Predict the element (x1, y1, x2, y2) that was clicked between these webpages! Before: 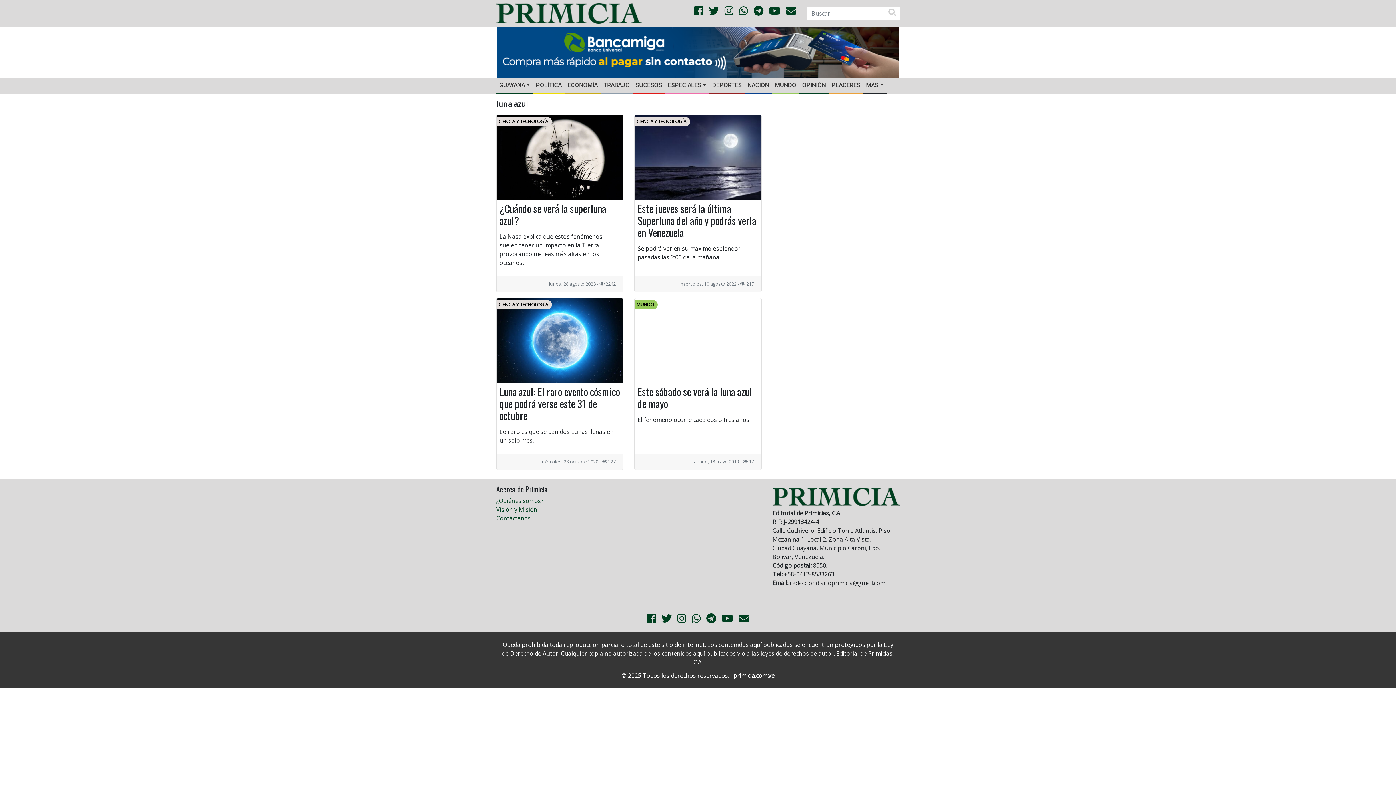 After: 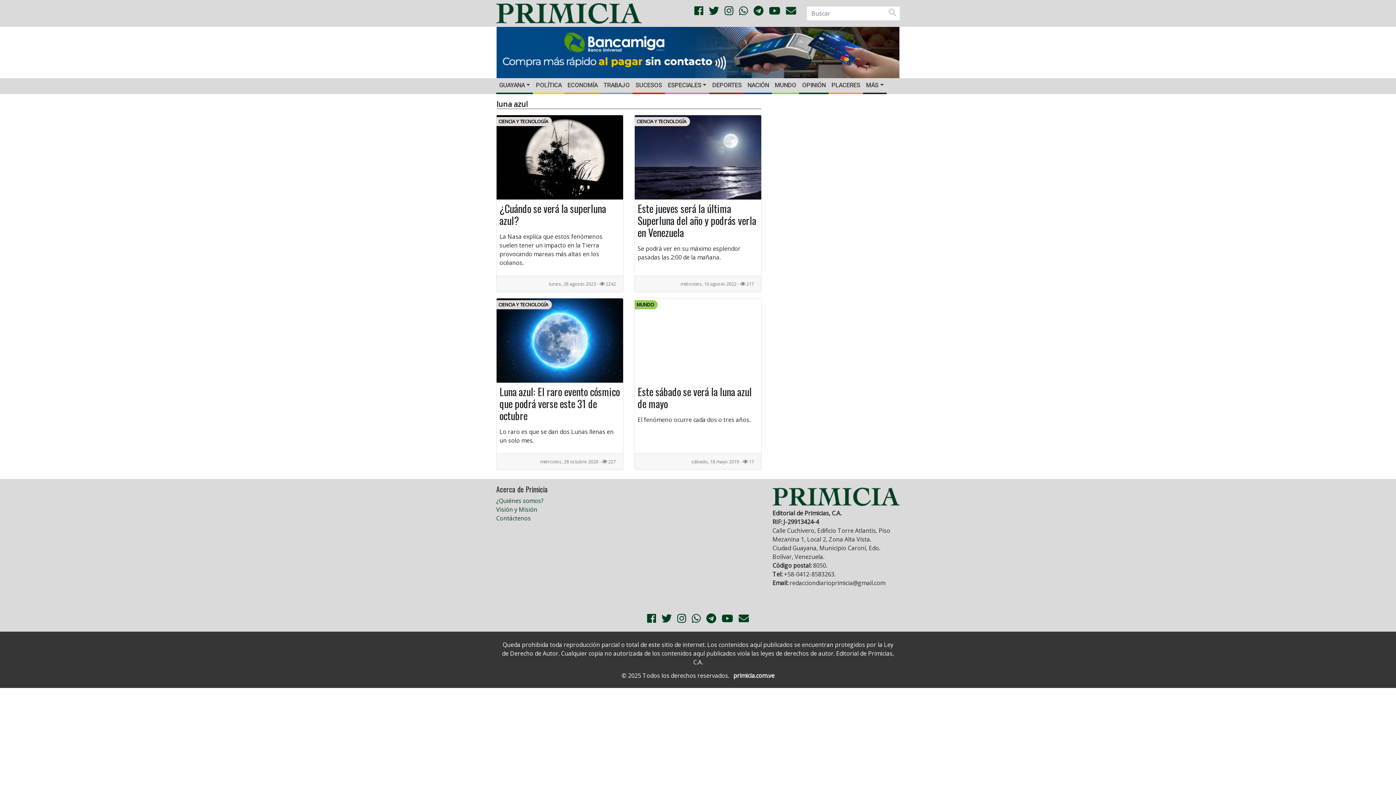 Action: bbox: (677, 611, 686, 625)